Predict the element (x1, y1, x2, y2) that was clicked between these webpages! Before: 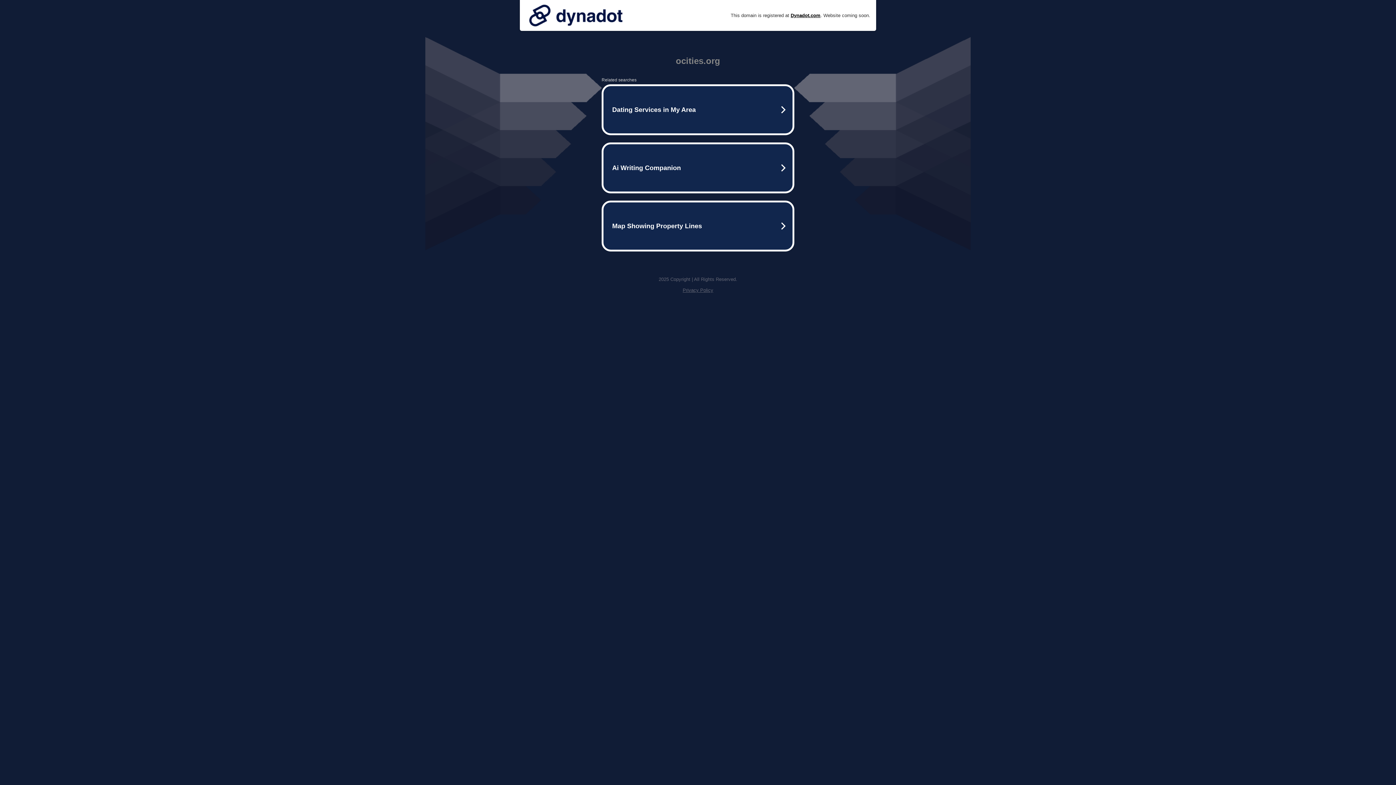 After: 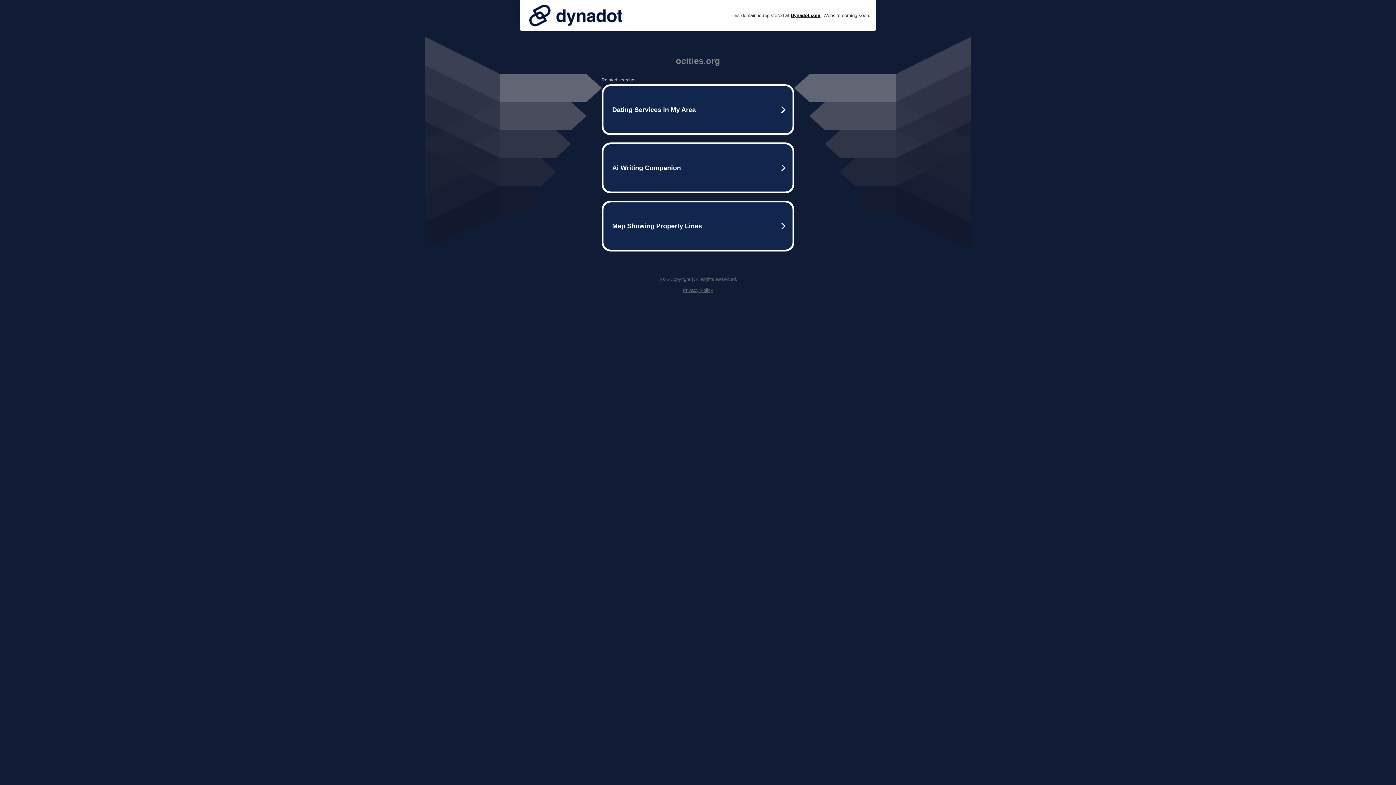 Action: bbox: (525, 0, 626, 30)